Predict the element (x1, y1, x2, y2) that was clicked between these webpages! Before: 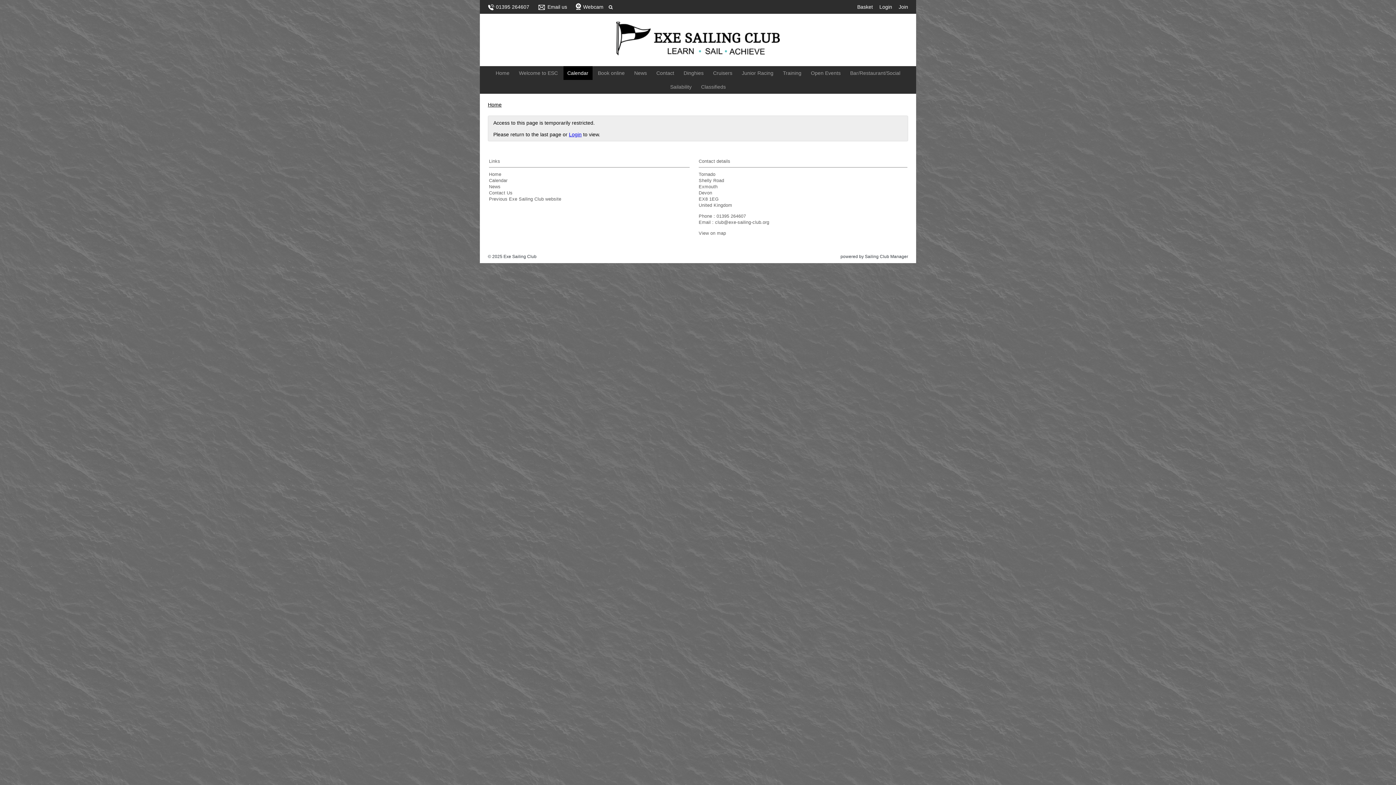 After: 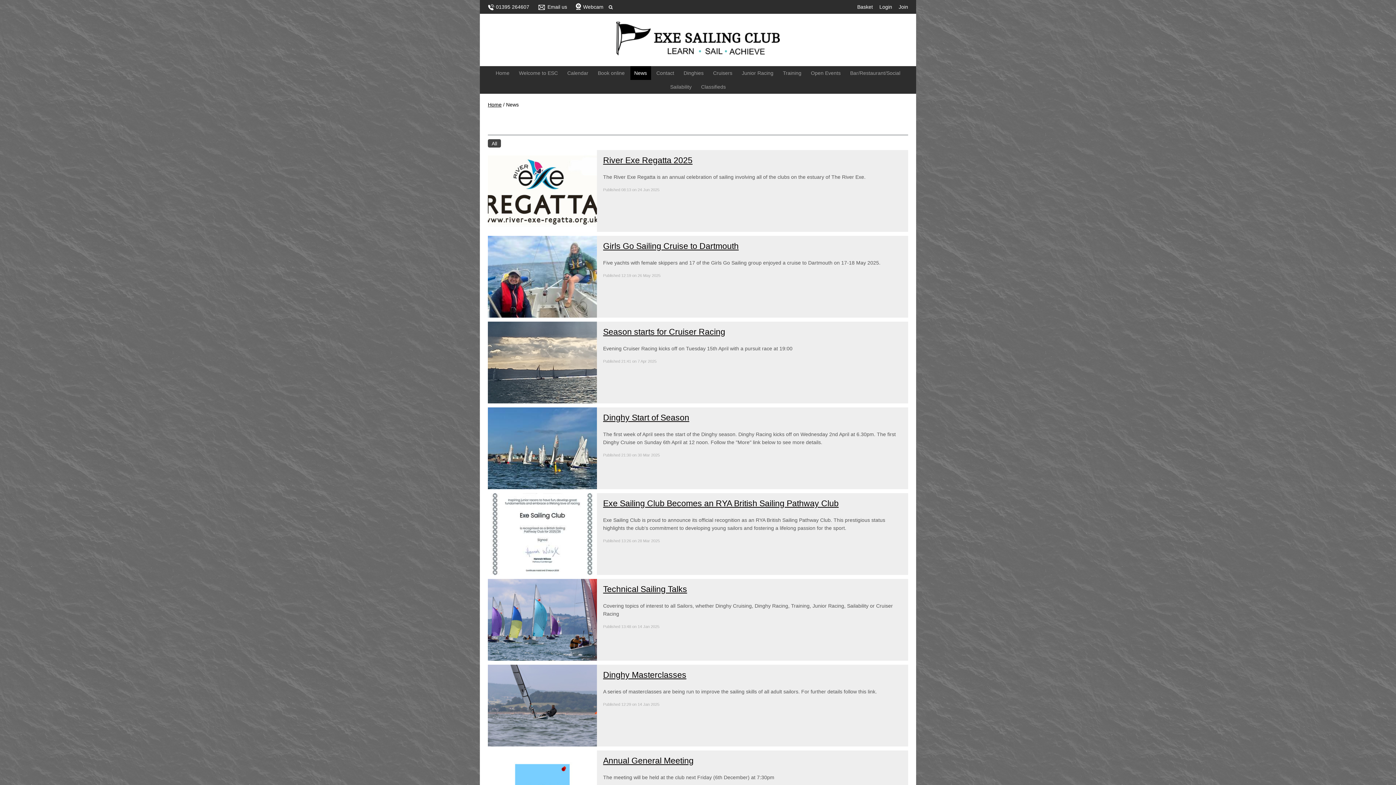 Action: bbox: (630, 66, 651, 80) label: News